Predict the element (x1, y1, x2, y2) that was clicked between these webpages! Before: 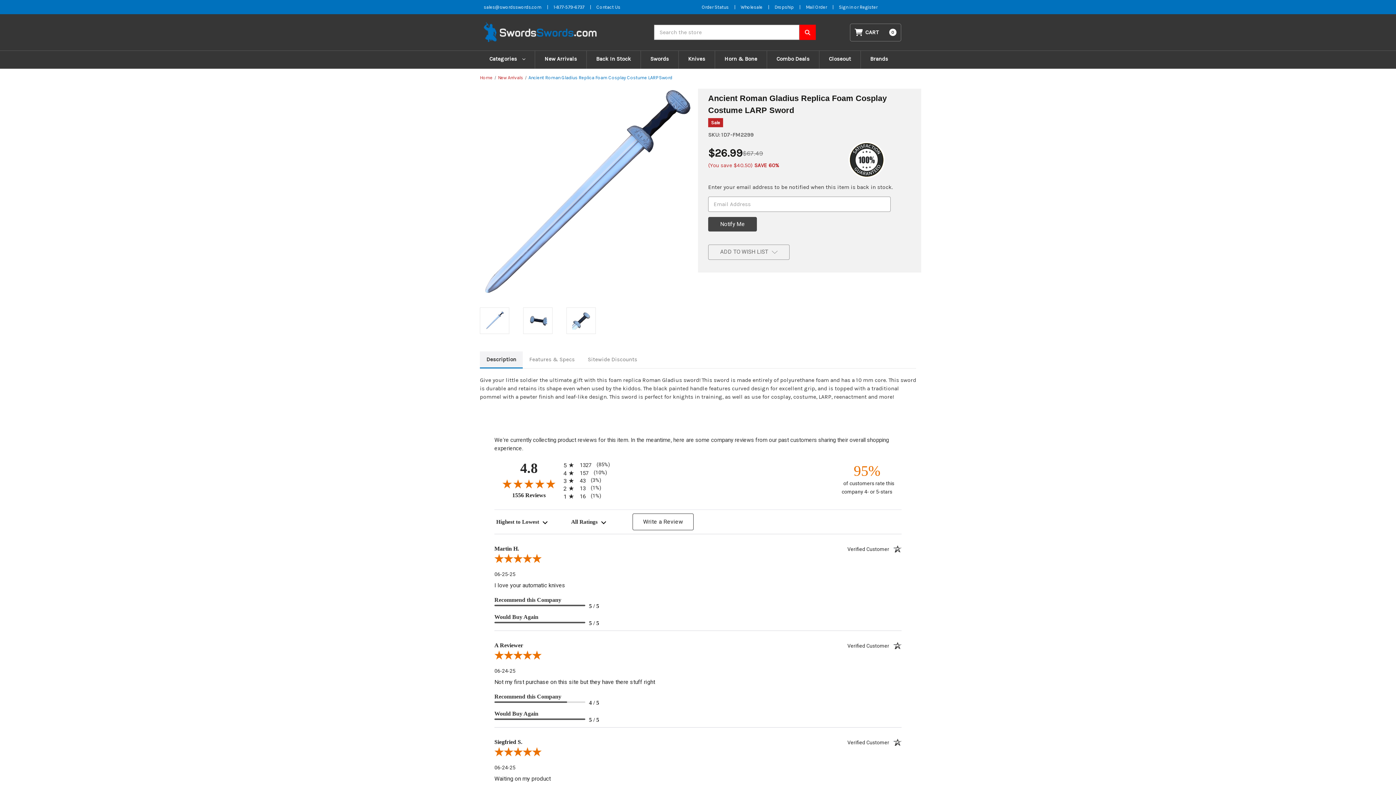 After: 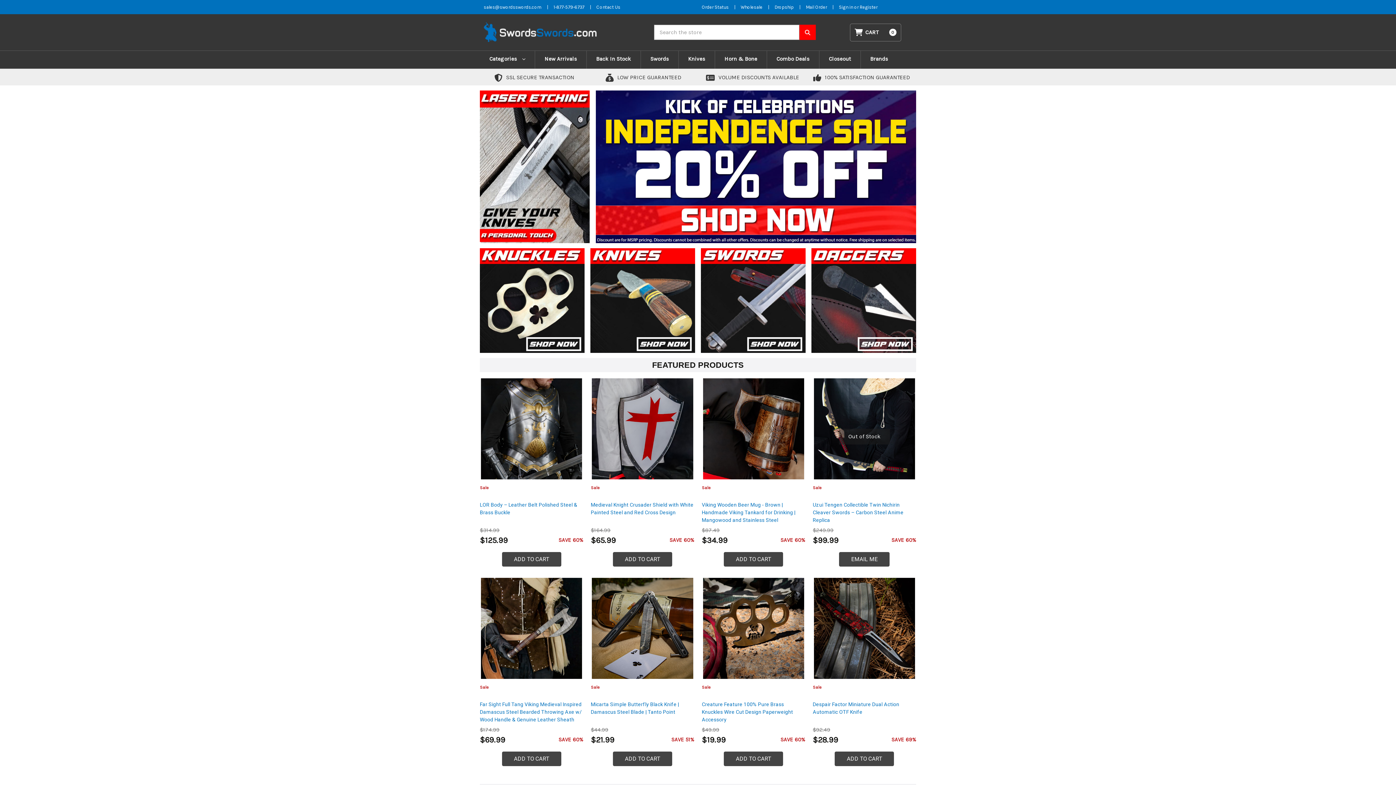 Action: bbox: (480, 21, 599, 43)